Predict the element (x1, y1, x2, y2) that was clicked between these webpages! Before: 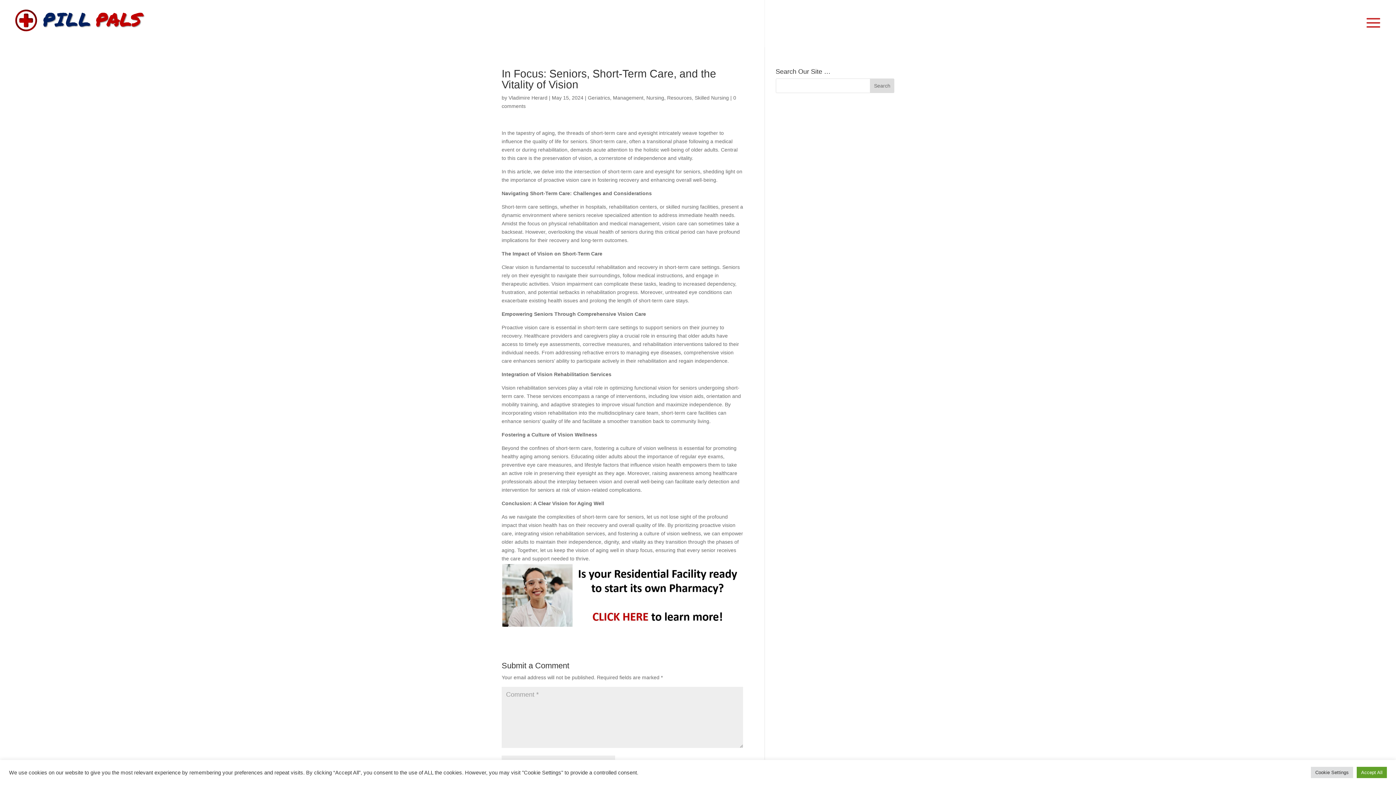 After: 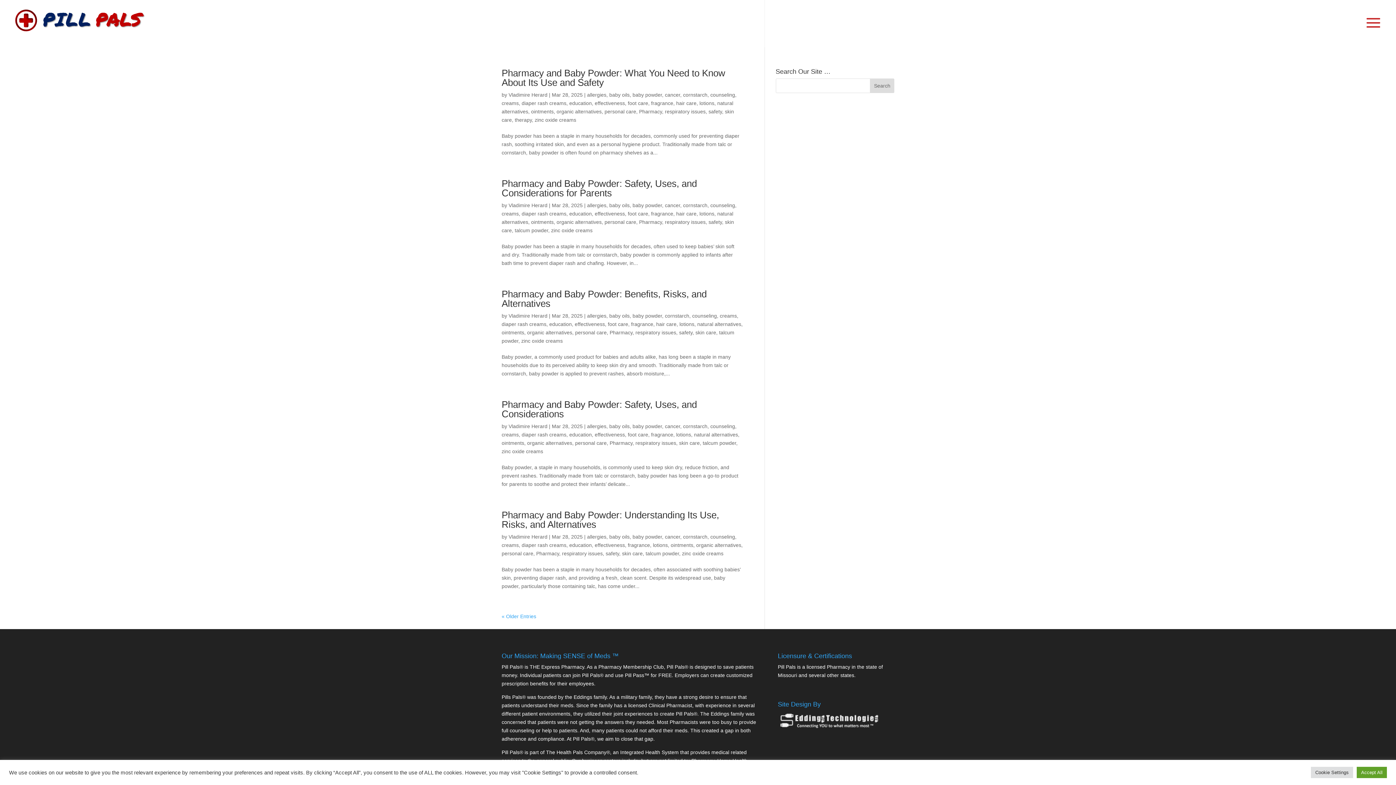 Action: label: Vladimire Herard bbox: (508, 94, 547, 100)